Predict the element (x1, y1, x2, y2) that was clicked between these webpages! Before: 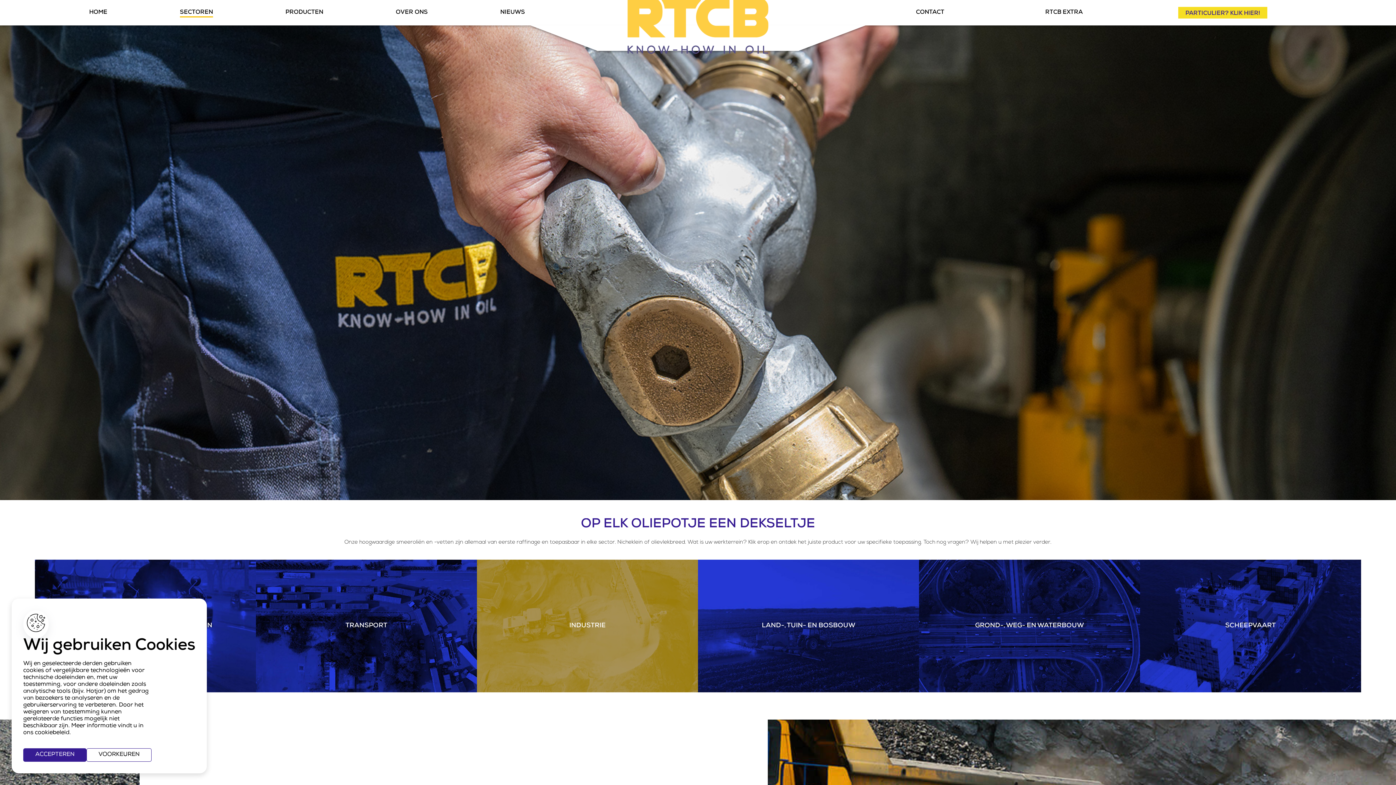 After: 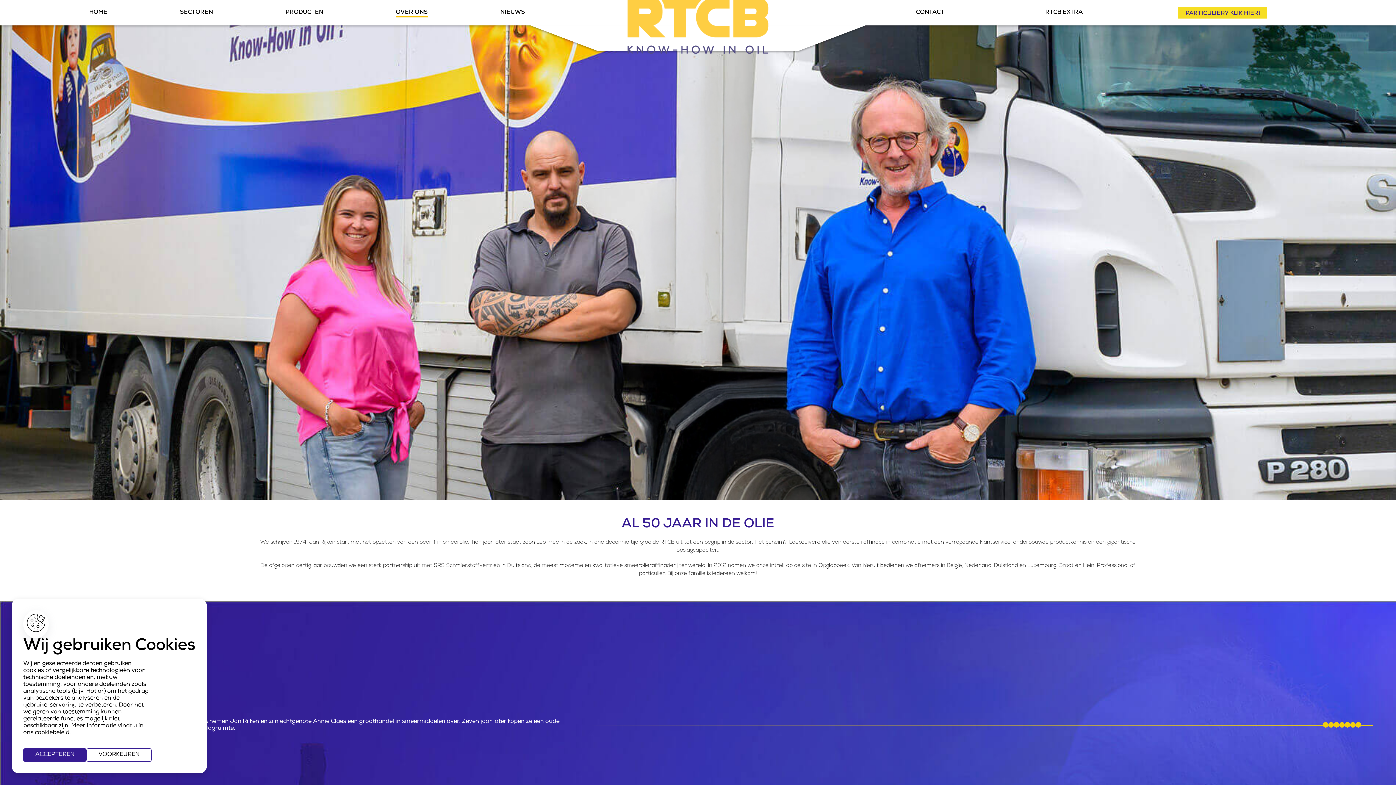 Action: bbox: (390, 6, 433, 19) label: OVER ONS